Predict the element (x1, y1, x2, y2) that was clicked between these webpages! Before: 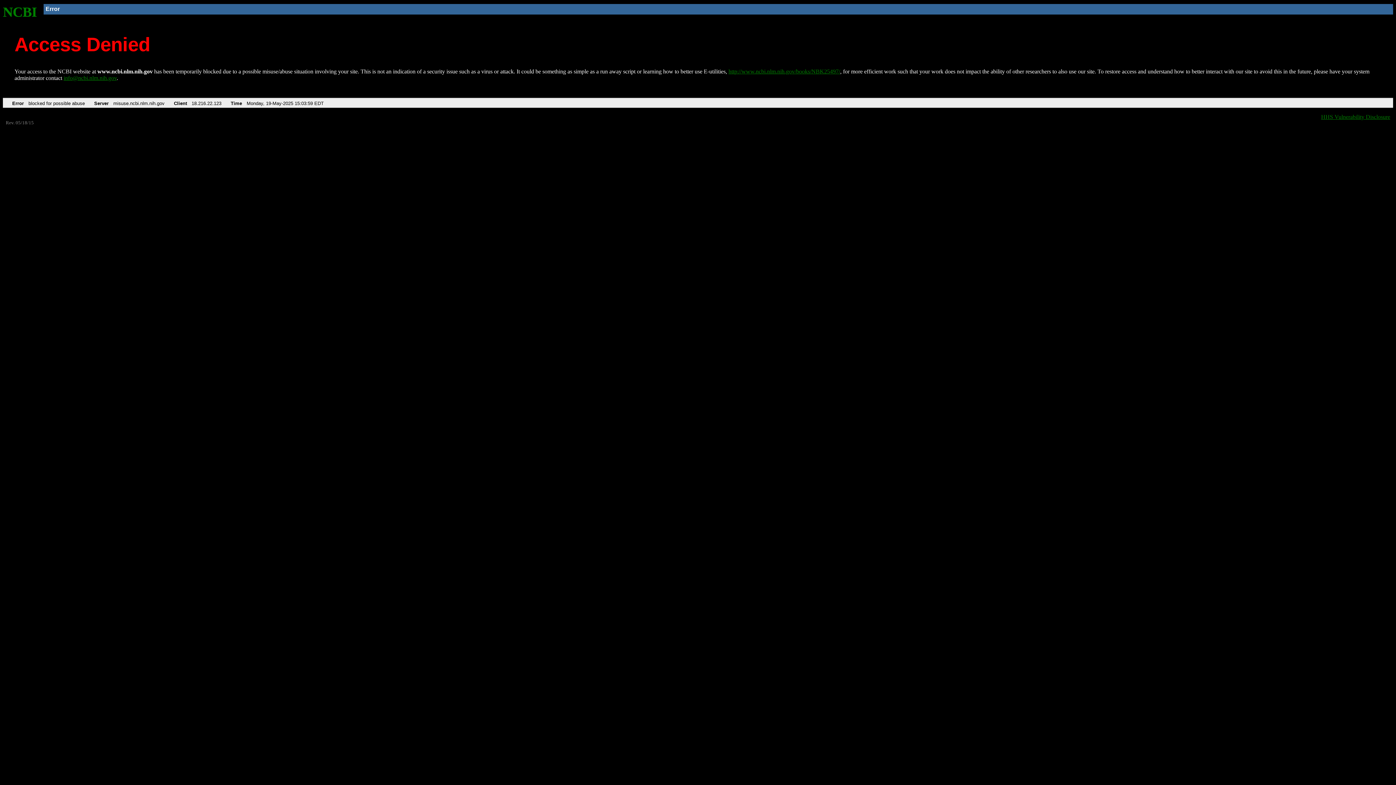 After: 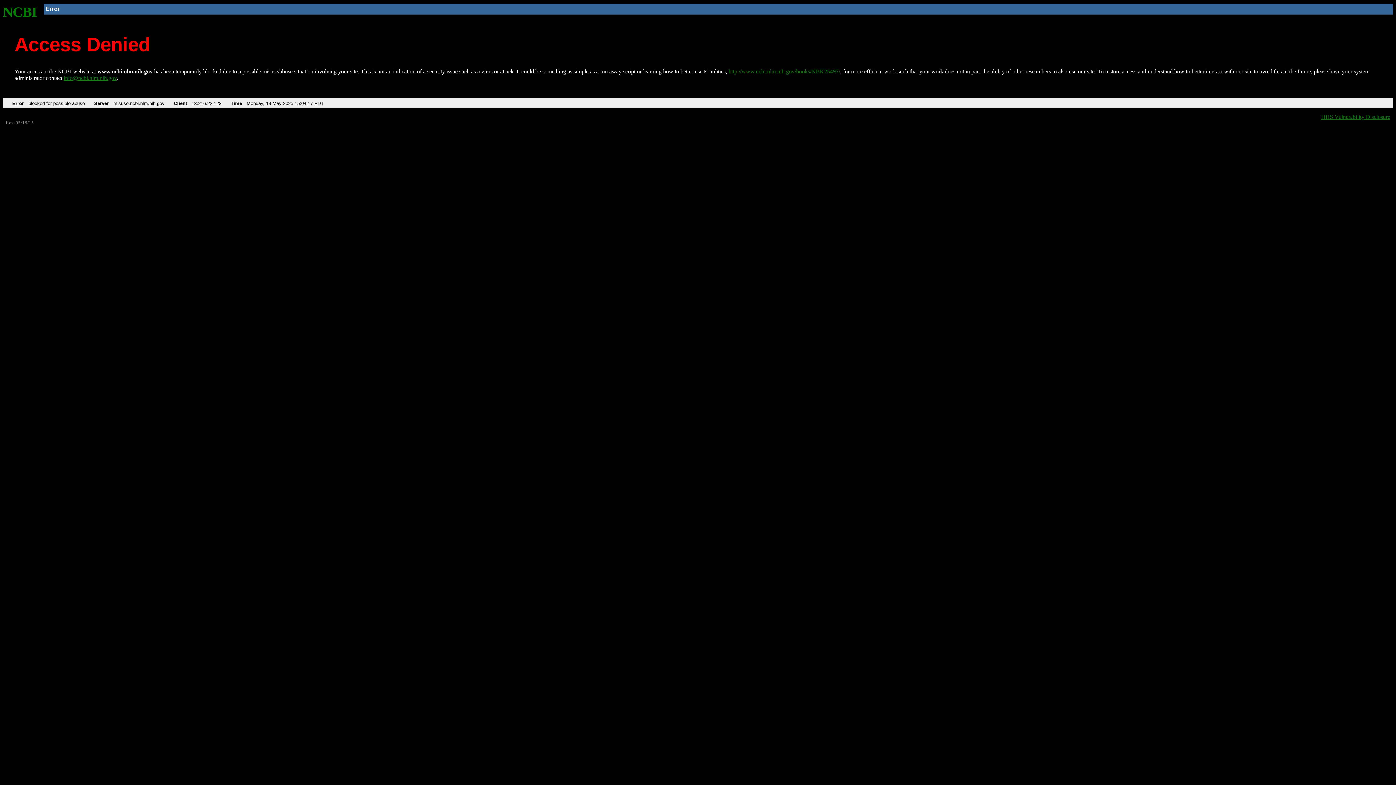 Action: label: http://www.ncbi.nlm.nih.gov/books/NBK25497/ bbox: (728, 68, 840, 74)